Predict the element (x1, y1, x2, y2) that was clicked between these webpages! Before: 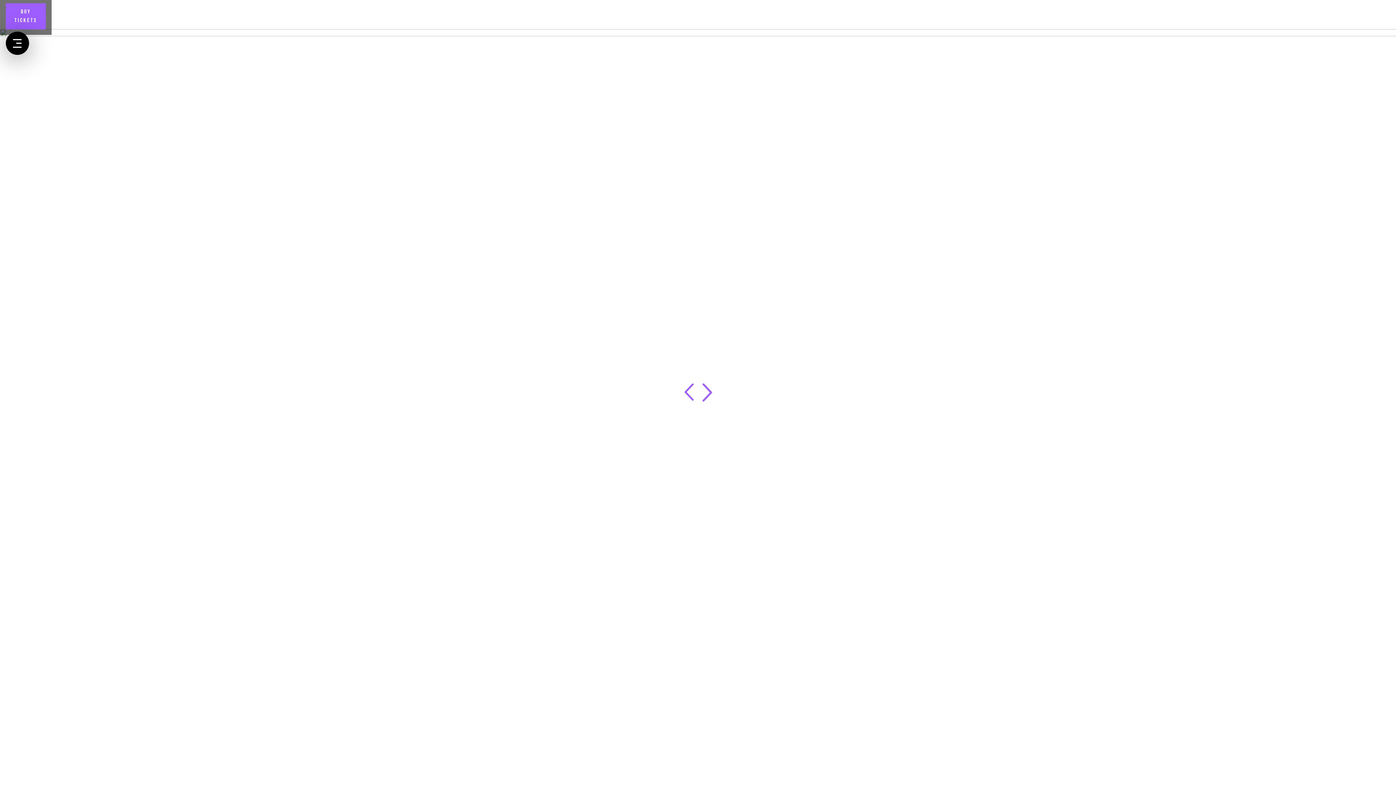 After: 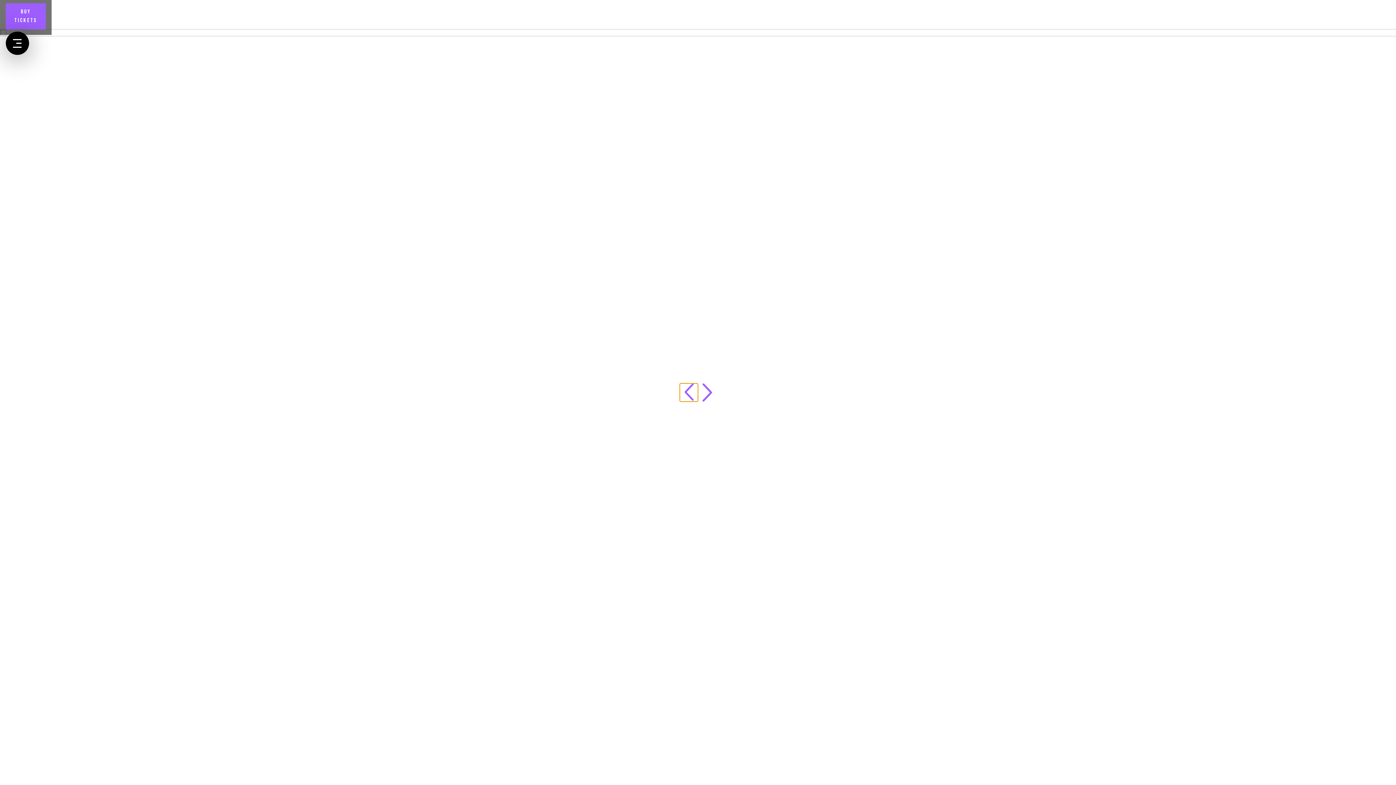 Action: label: Previous slide bbox: (680, 383, 698, 401)